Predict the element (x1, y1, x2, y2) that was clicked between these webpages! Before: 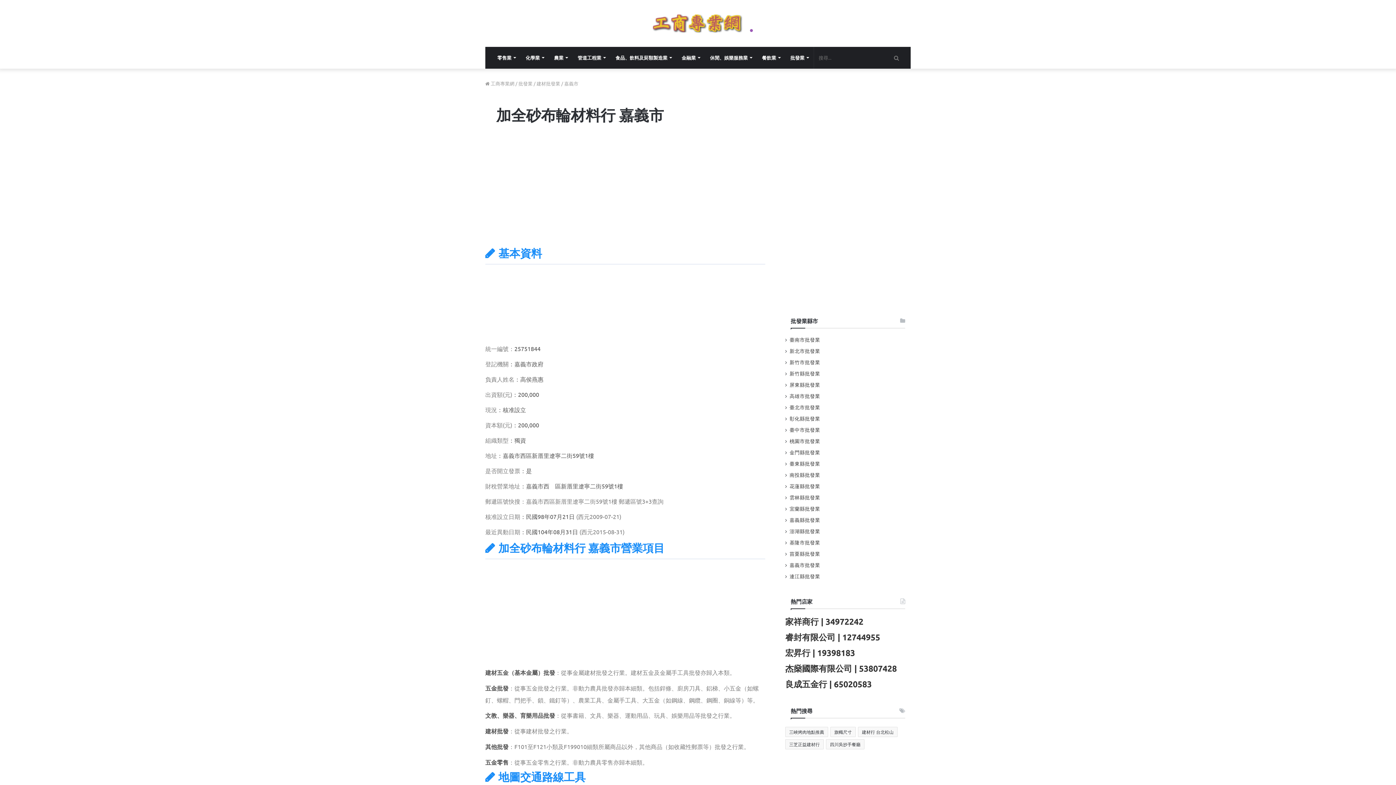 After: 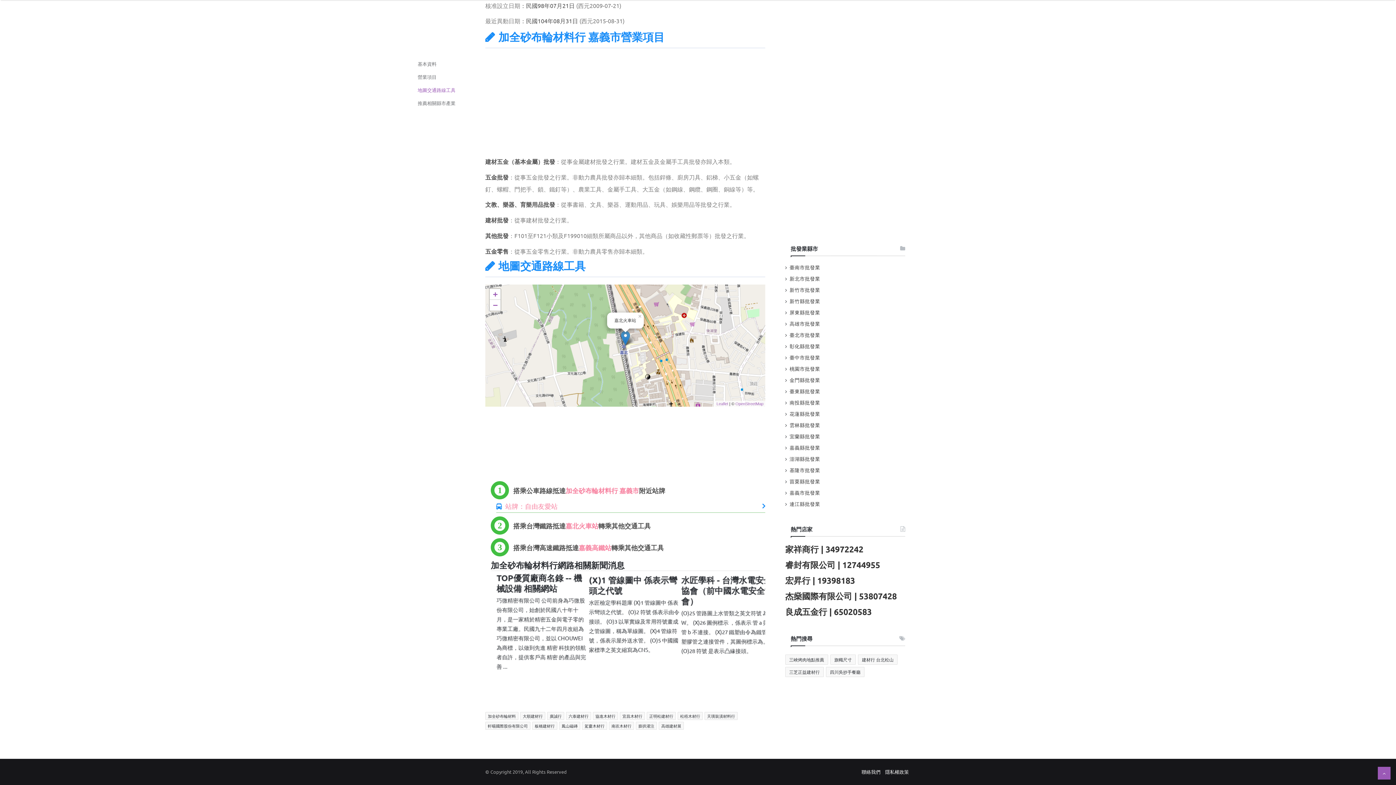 Action: label: 地圖交通路線工具 bbox: (417, 278, 455, 285)